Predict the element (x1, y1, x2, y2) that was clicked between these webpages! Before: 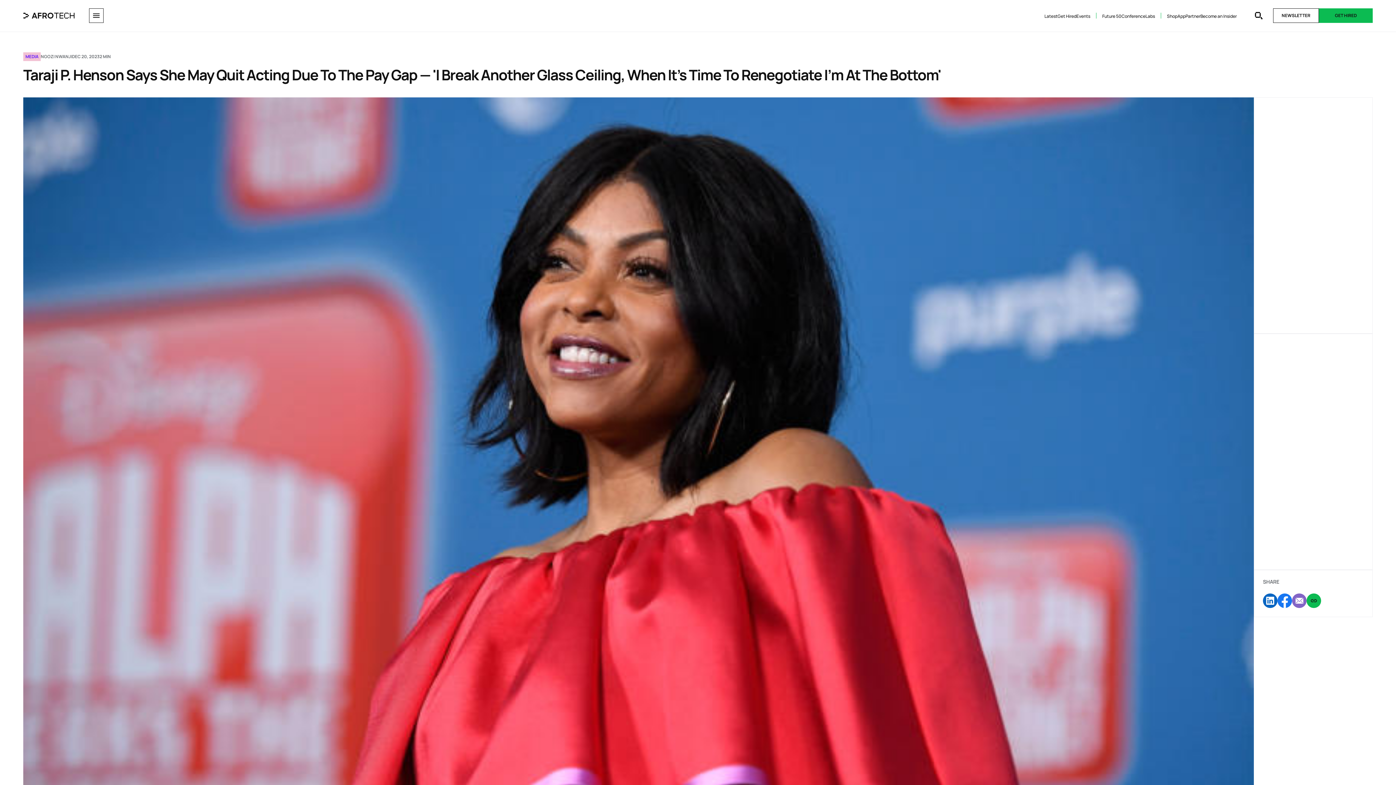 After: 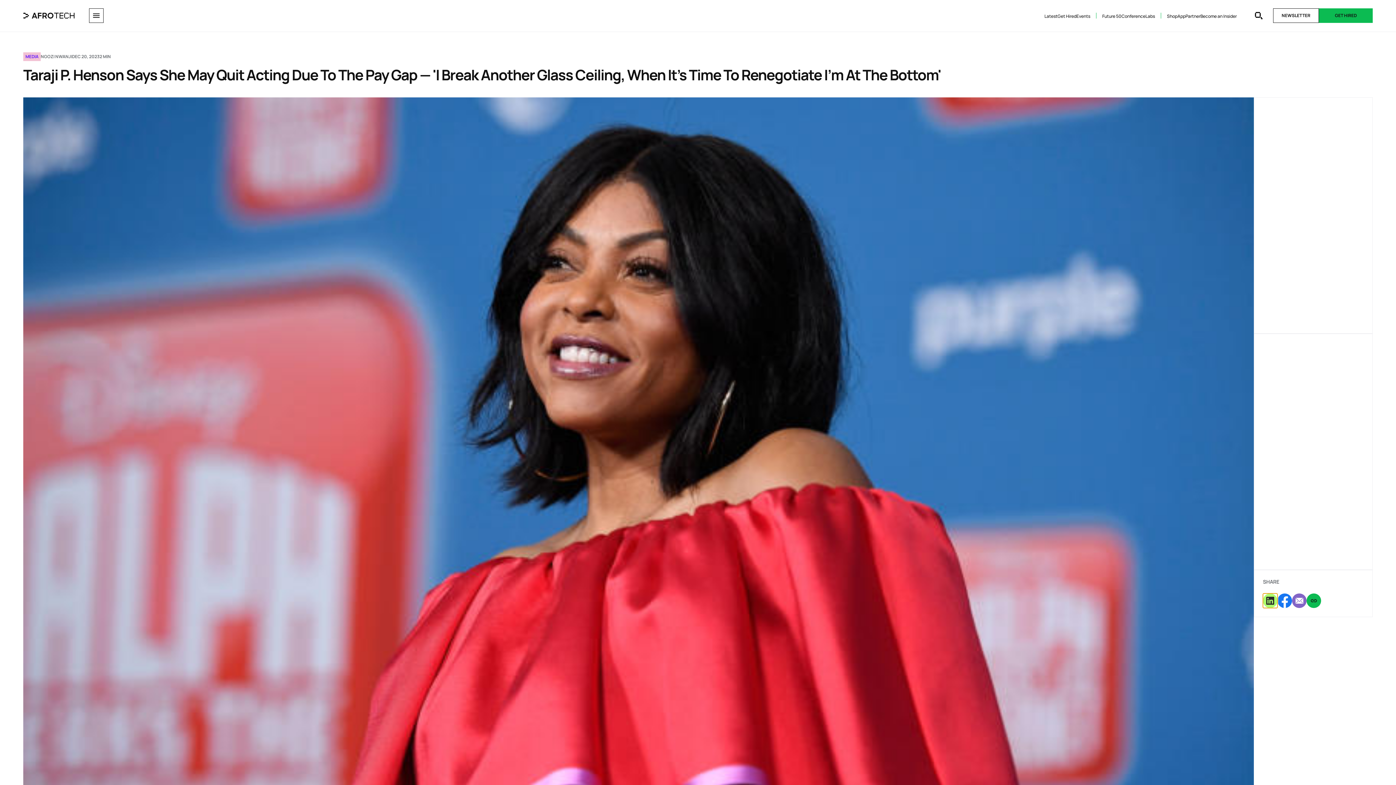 Action: bbox: (1263, 593, 1277, 608)